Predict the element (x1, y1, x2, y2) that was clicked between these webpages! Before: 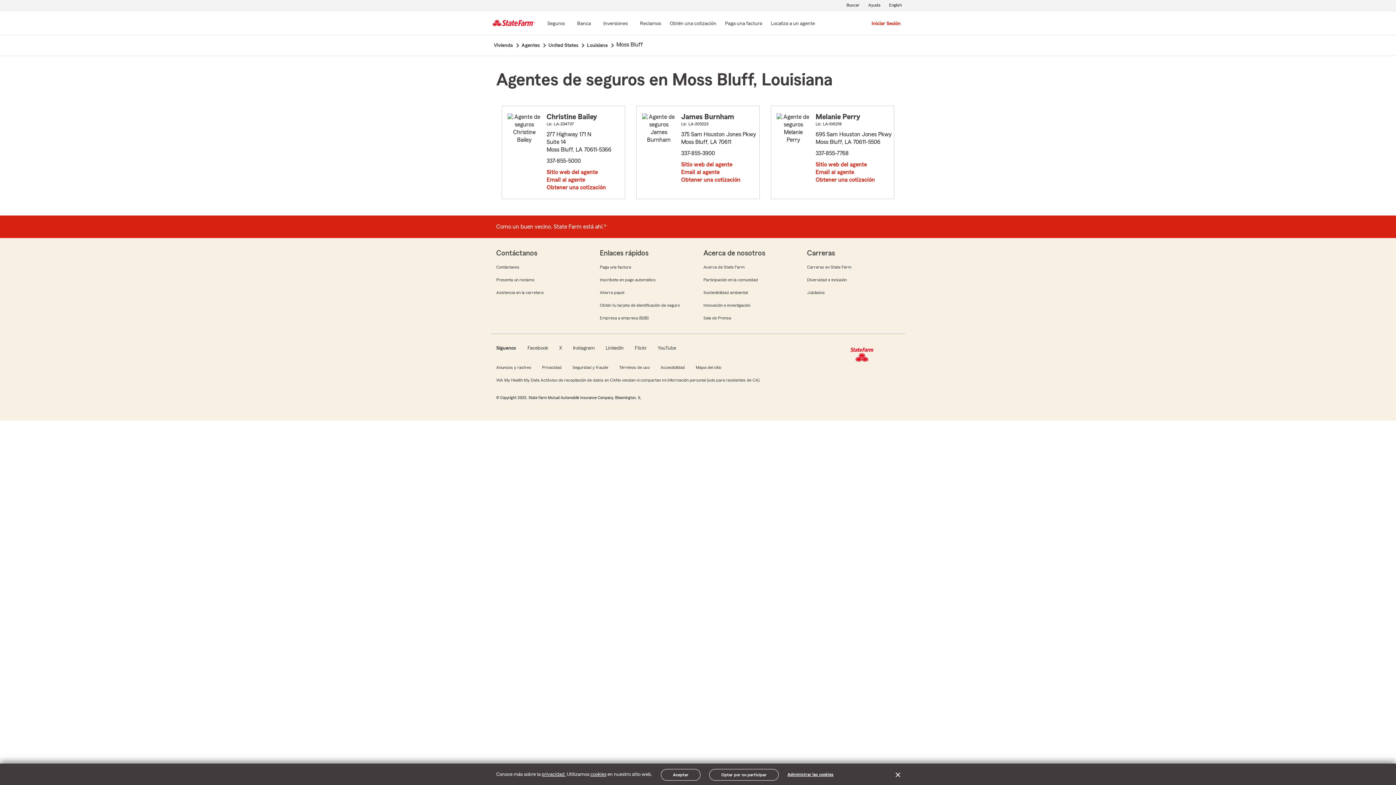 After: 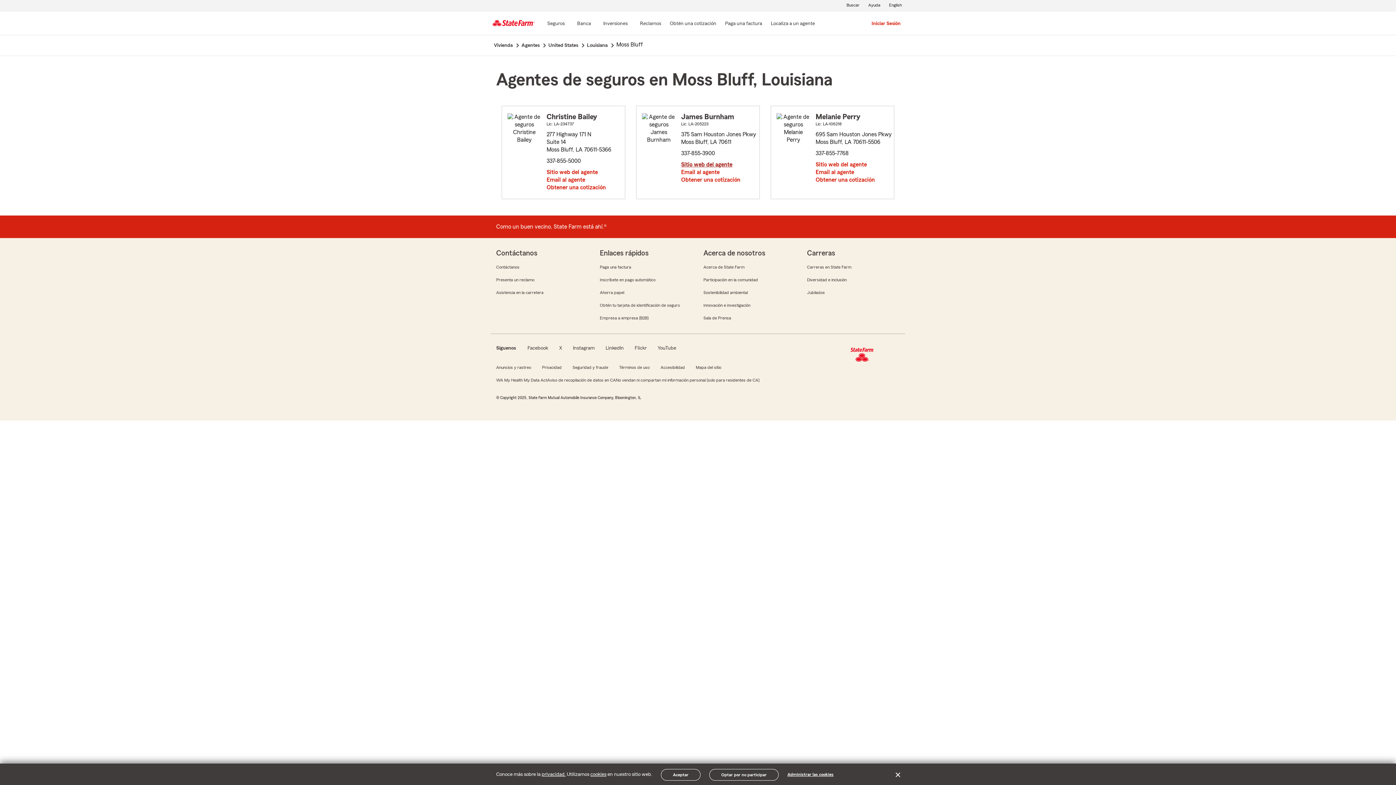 Action: bbox: (680, 160, 733, 169) label: Sitio web del agente